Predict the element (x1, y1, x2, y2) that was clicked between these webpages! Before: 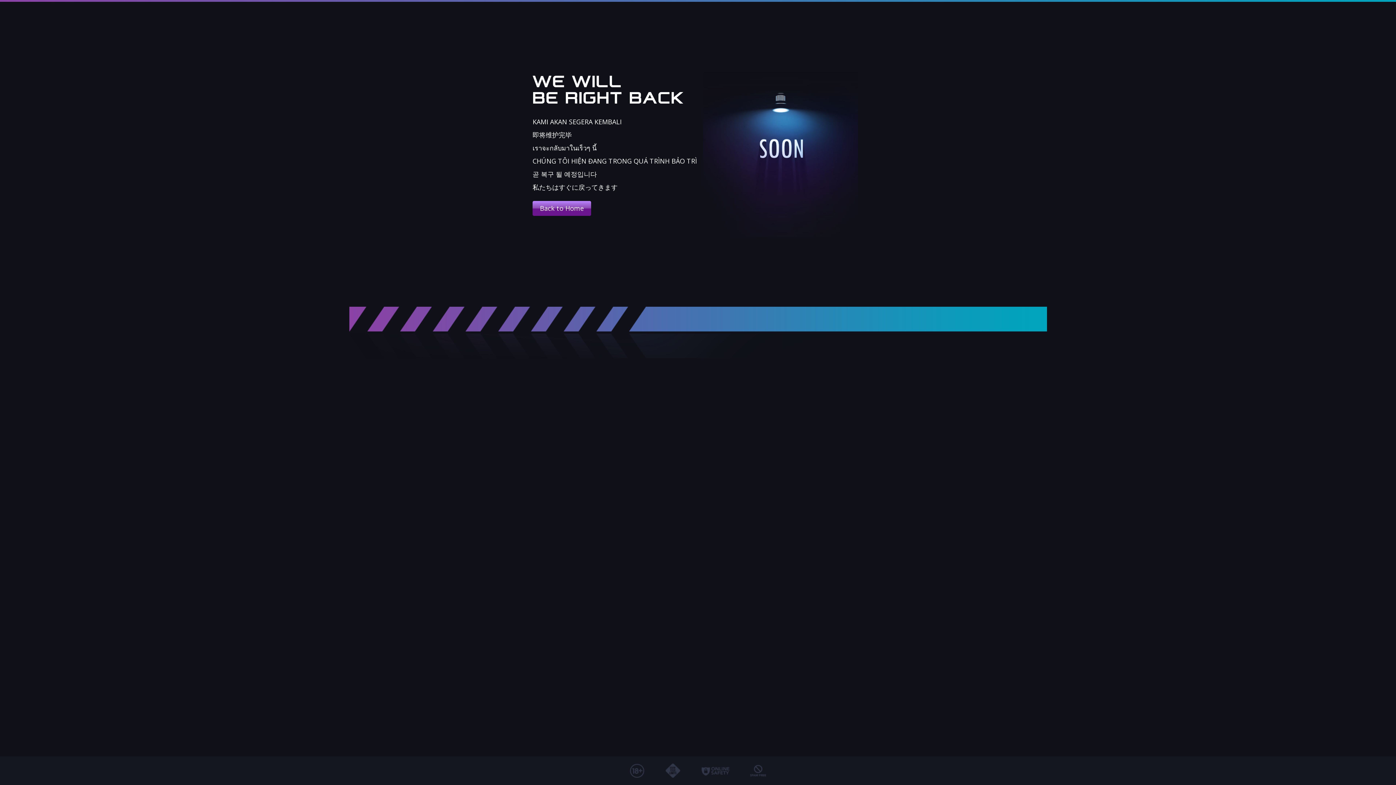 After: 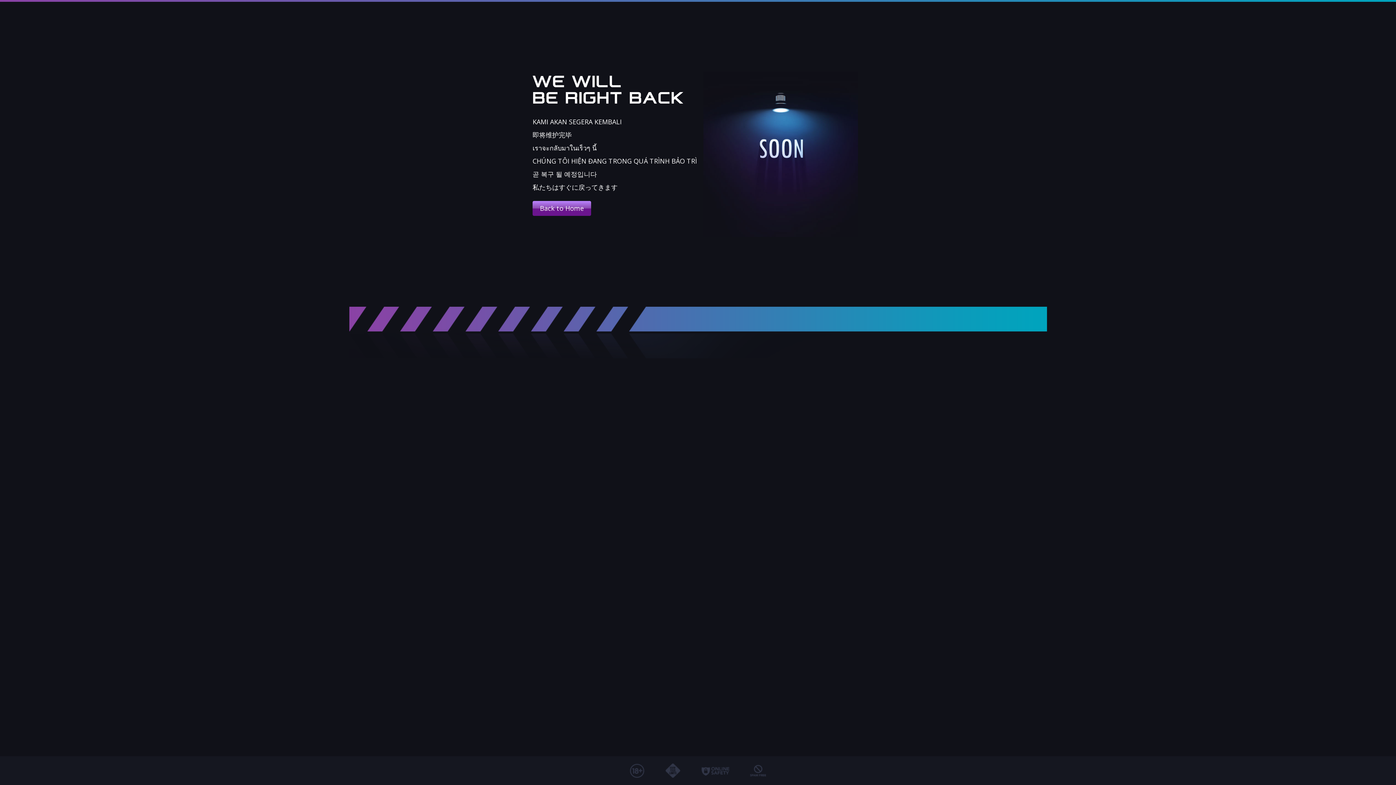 Action: bbox: (532, 201, 591, 216) label: Back to Home